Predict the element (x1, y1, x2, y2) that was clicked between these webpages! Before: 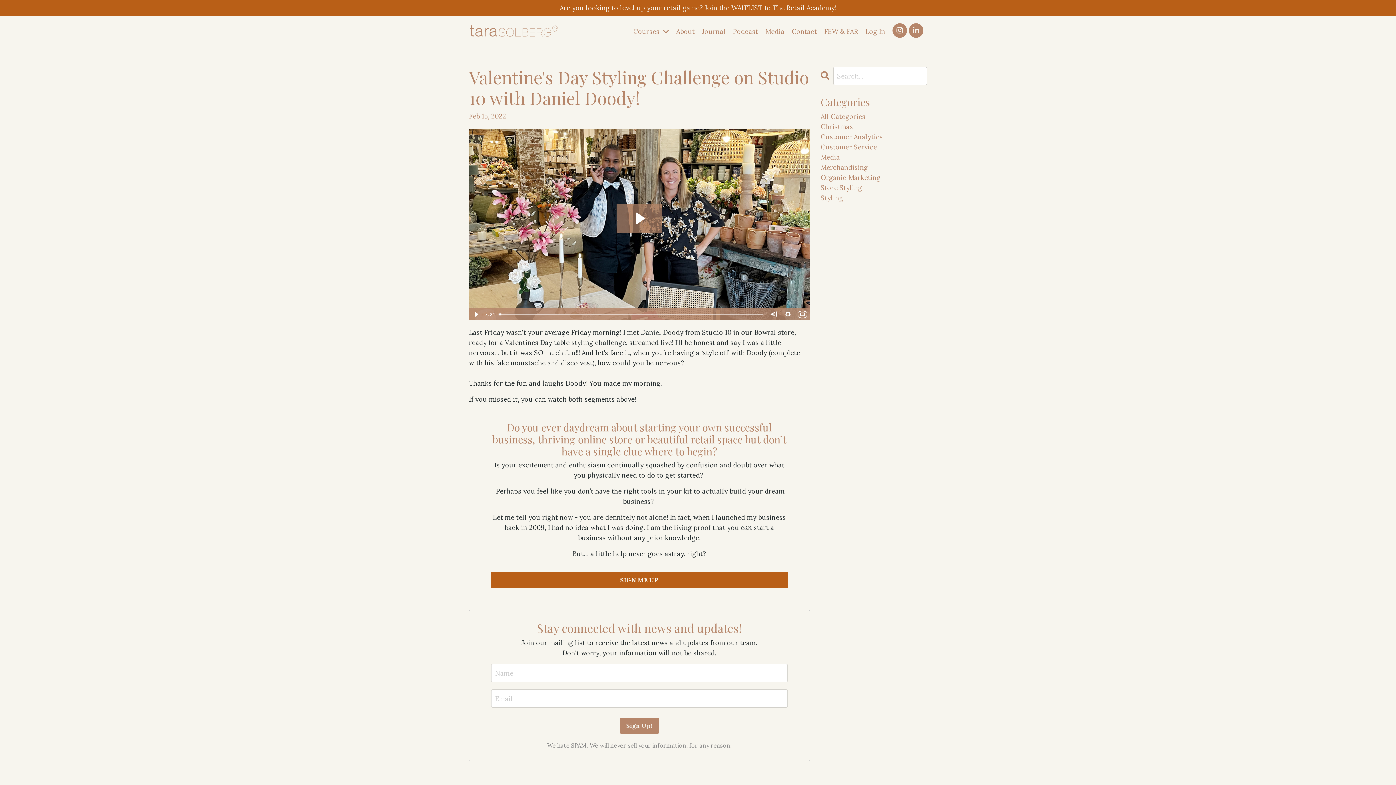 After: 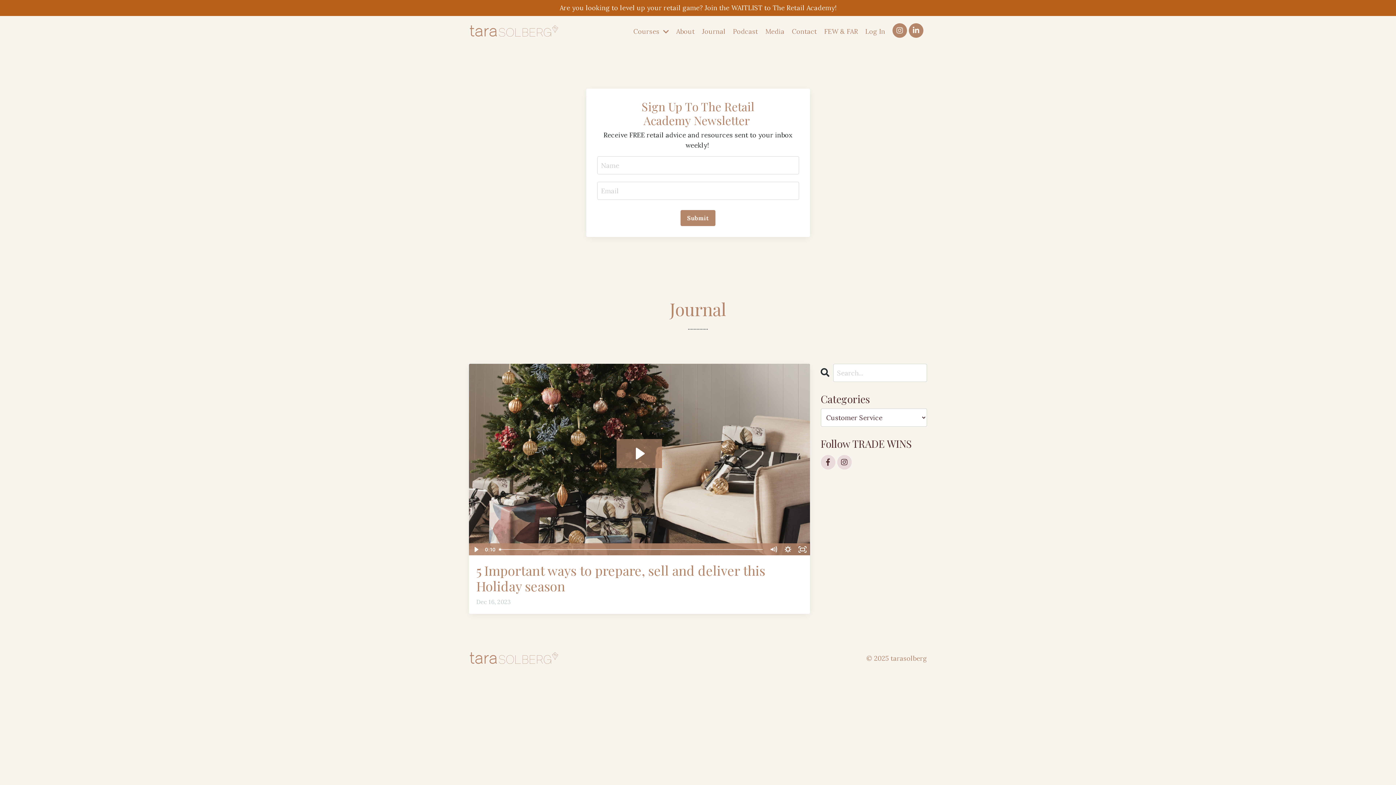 Action: label: Customer Service bbox: (820, 142, 927, 152)